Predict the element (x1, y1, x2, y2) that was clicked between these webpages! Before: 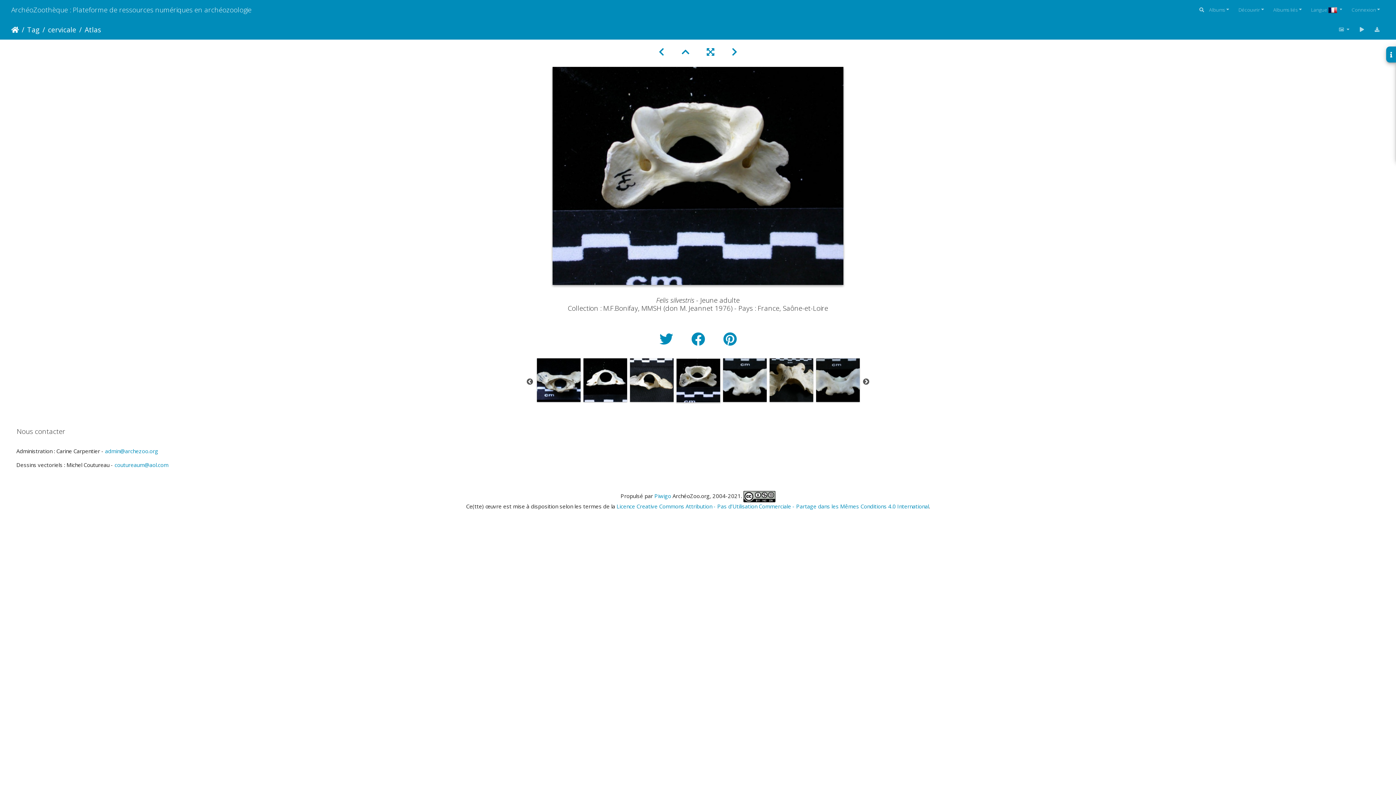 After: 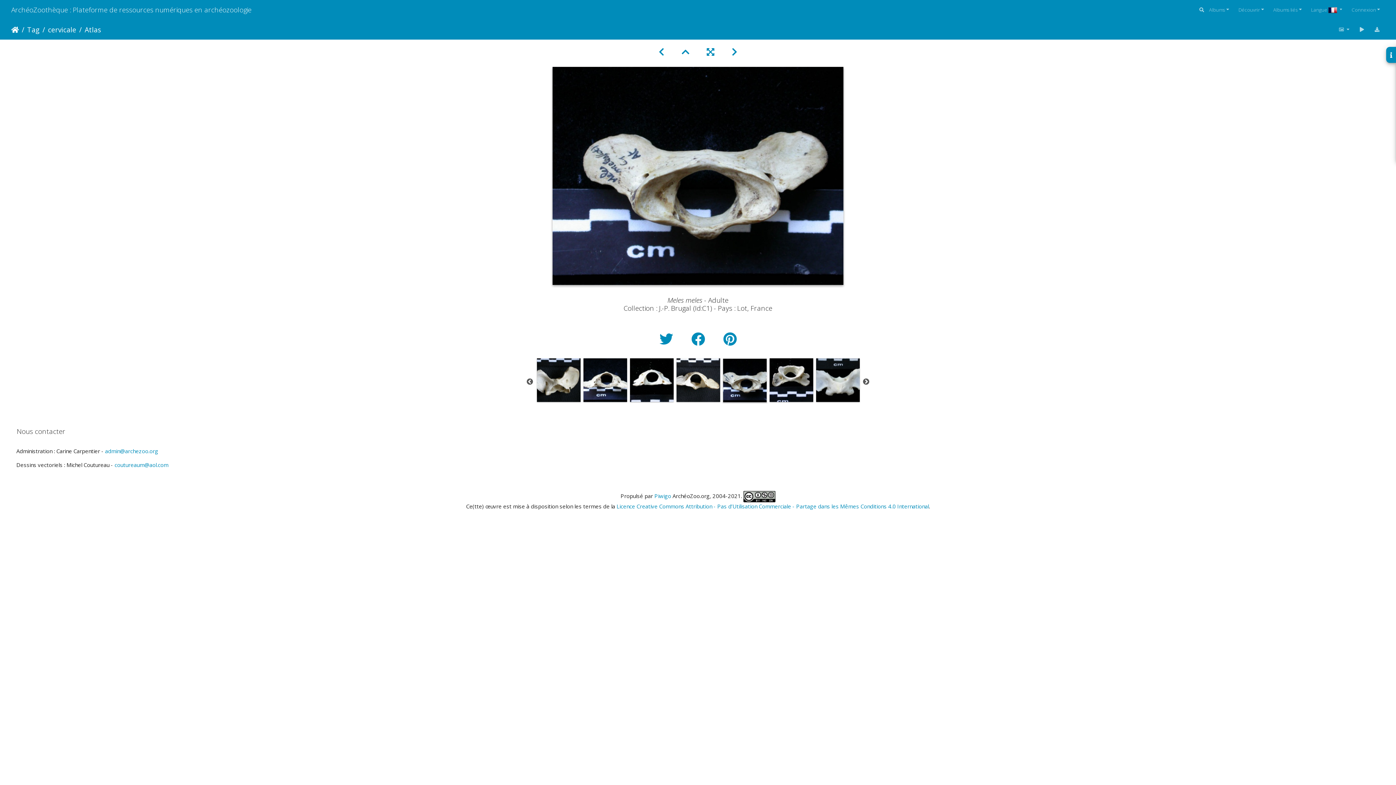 Action: bbox: (536, 375, 580, 383)